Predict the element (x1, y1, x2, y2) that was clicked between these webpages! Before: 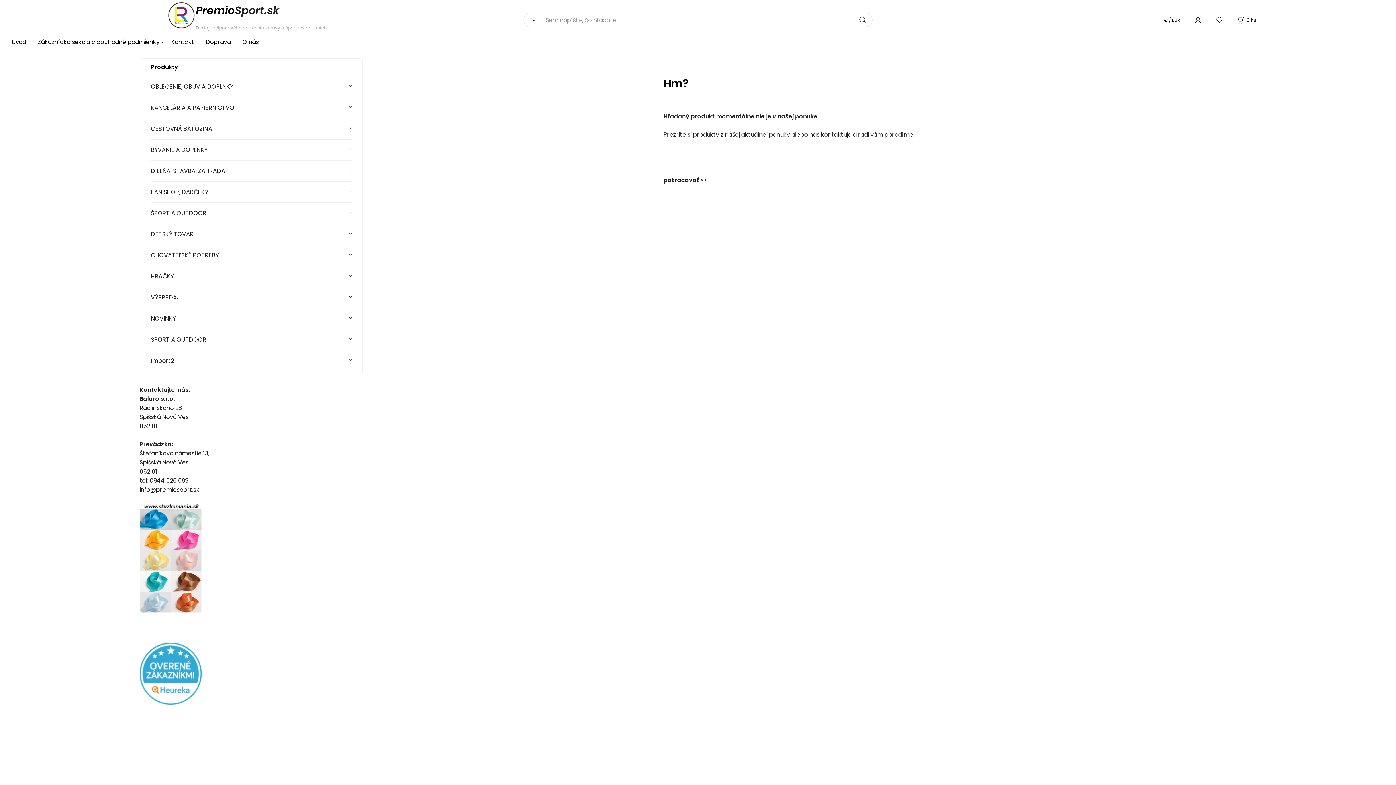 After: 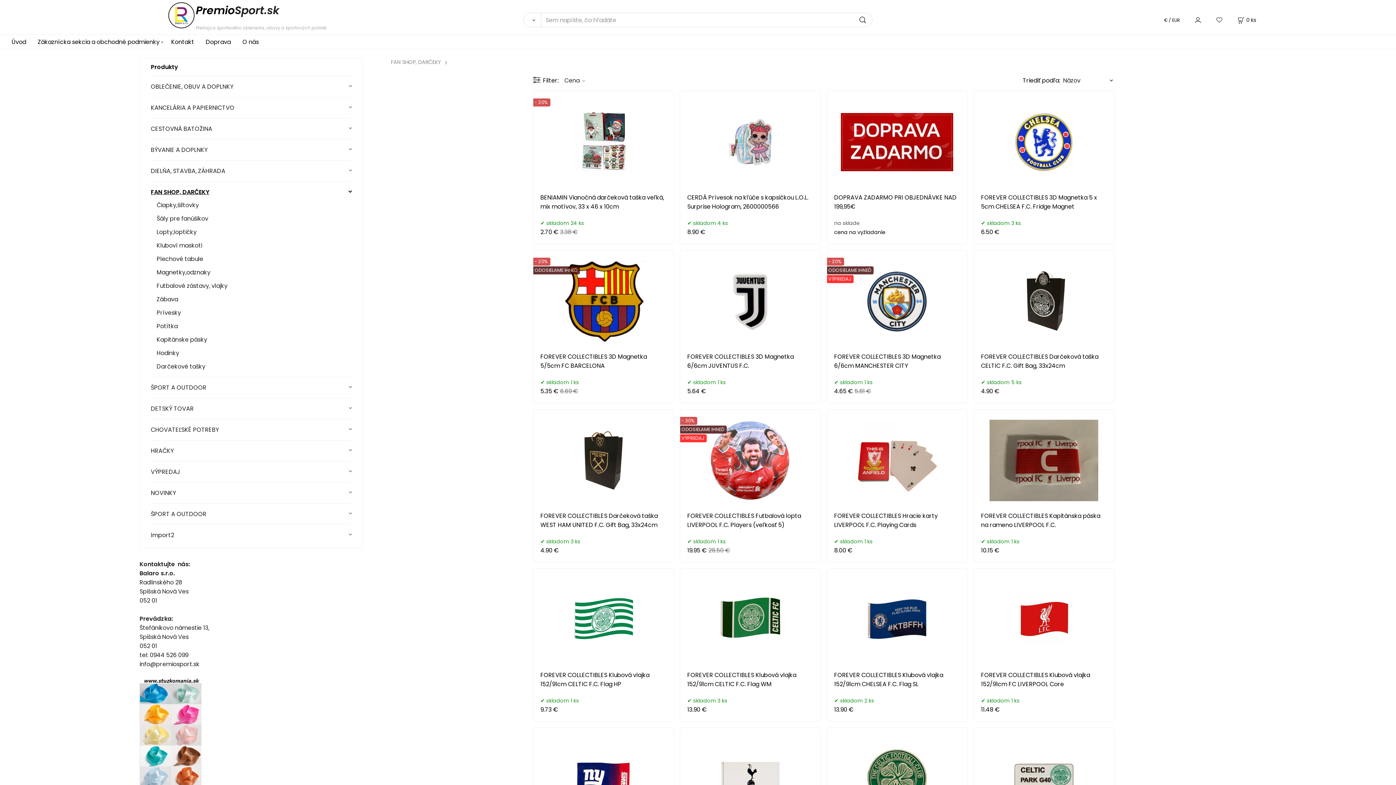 Action: bbox: (150, 181, 351, 202) label: FAN SHOP, DARČEKY